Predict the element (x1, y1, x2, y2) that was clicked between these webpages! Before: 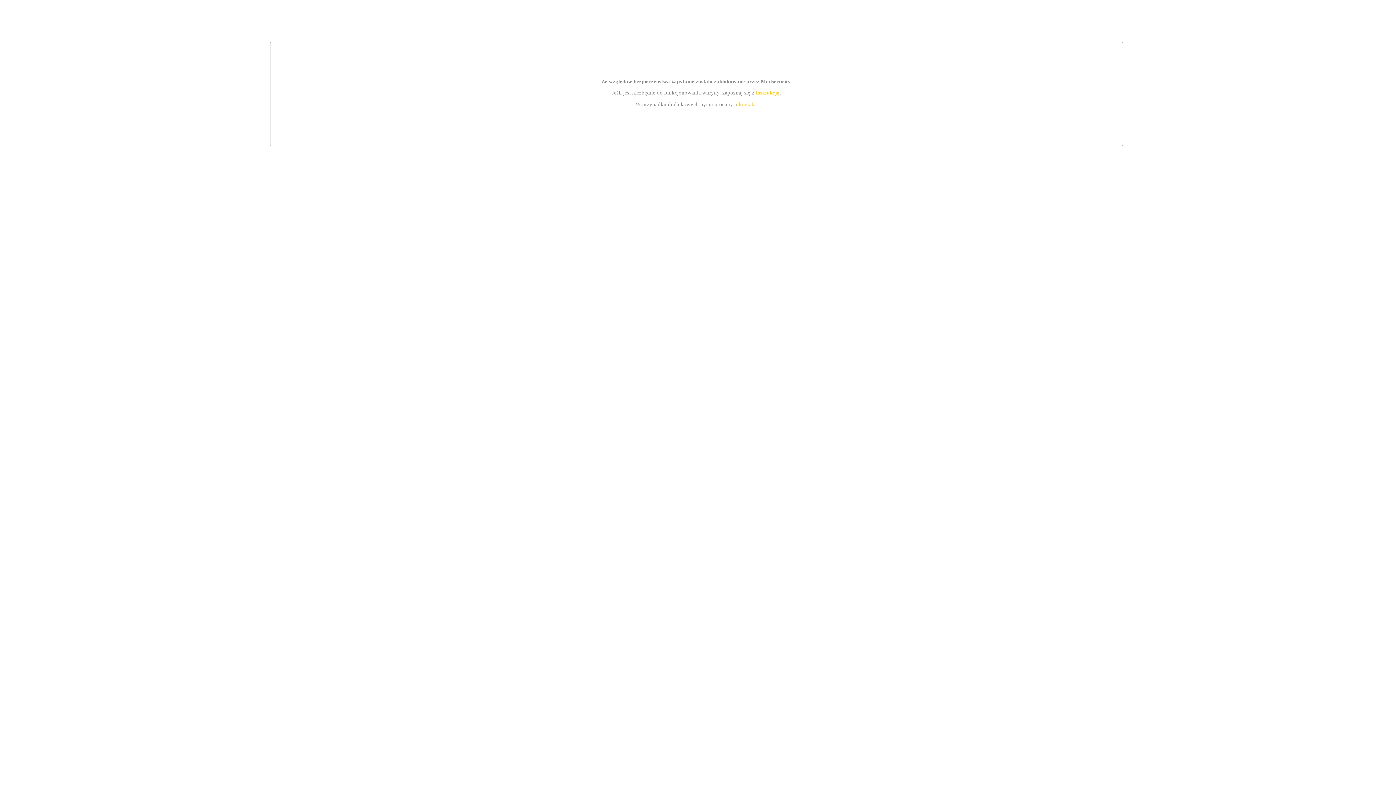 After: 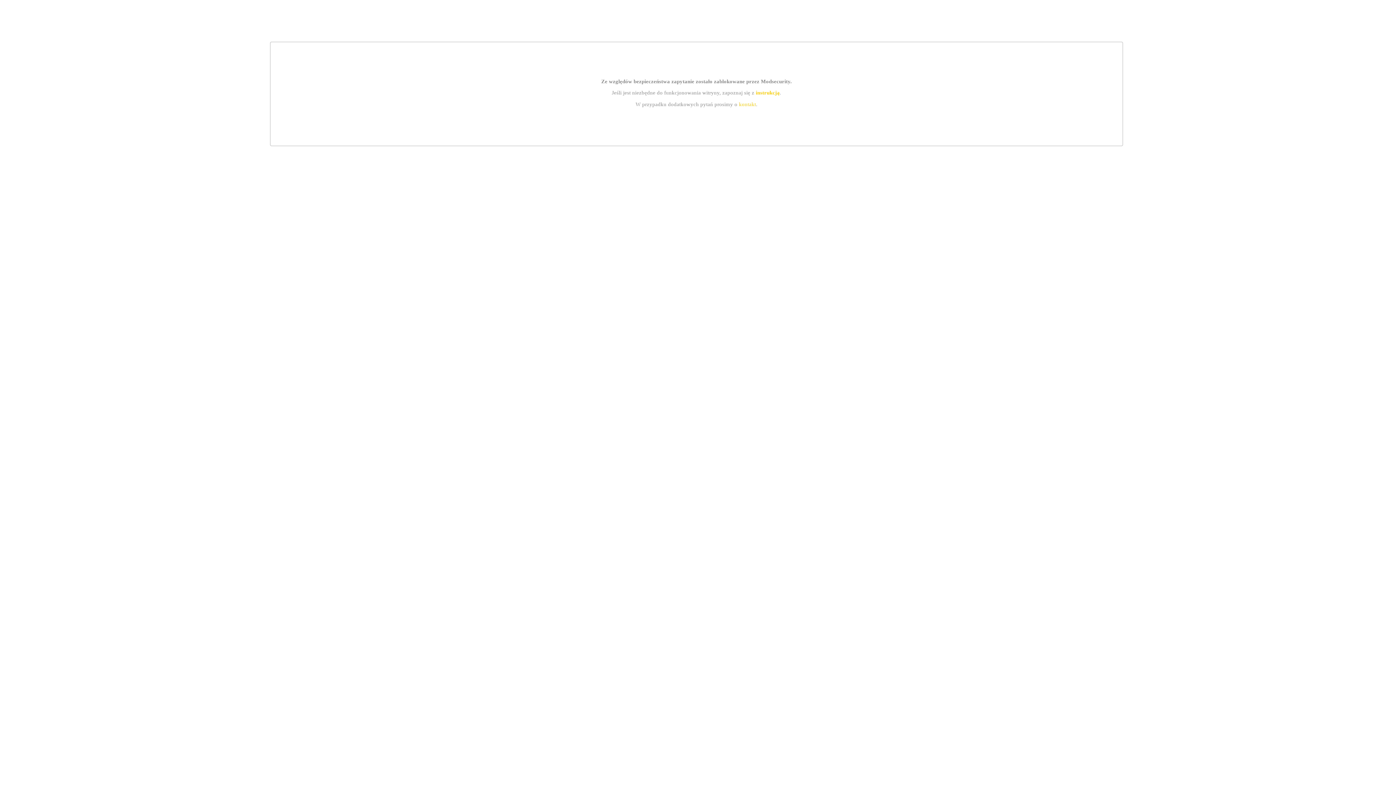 Action: bbox: (755, 89, 779, 95) label: instrukcją